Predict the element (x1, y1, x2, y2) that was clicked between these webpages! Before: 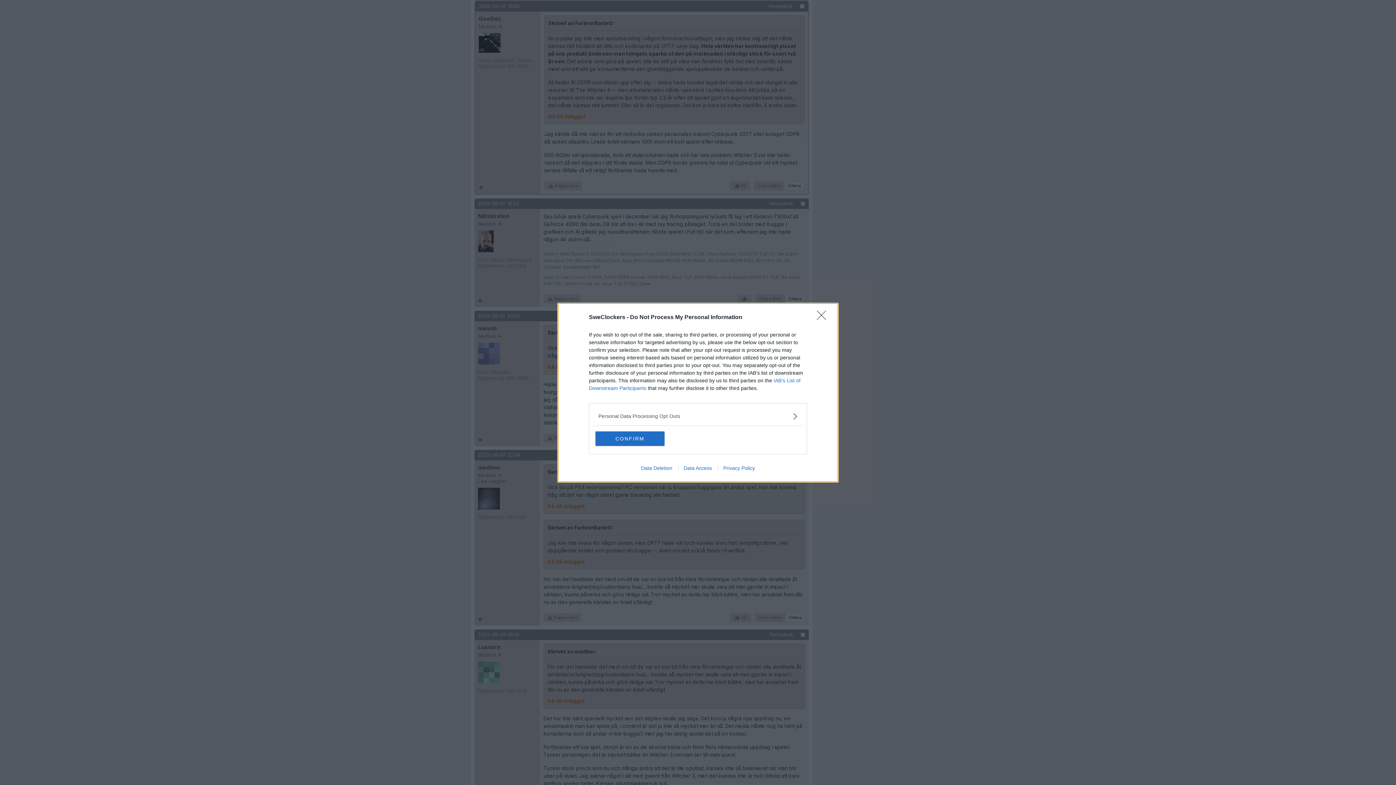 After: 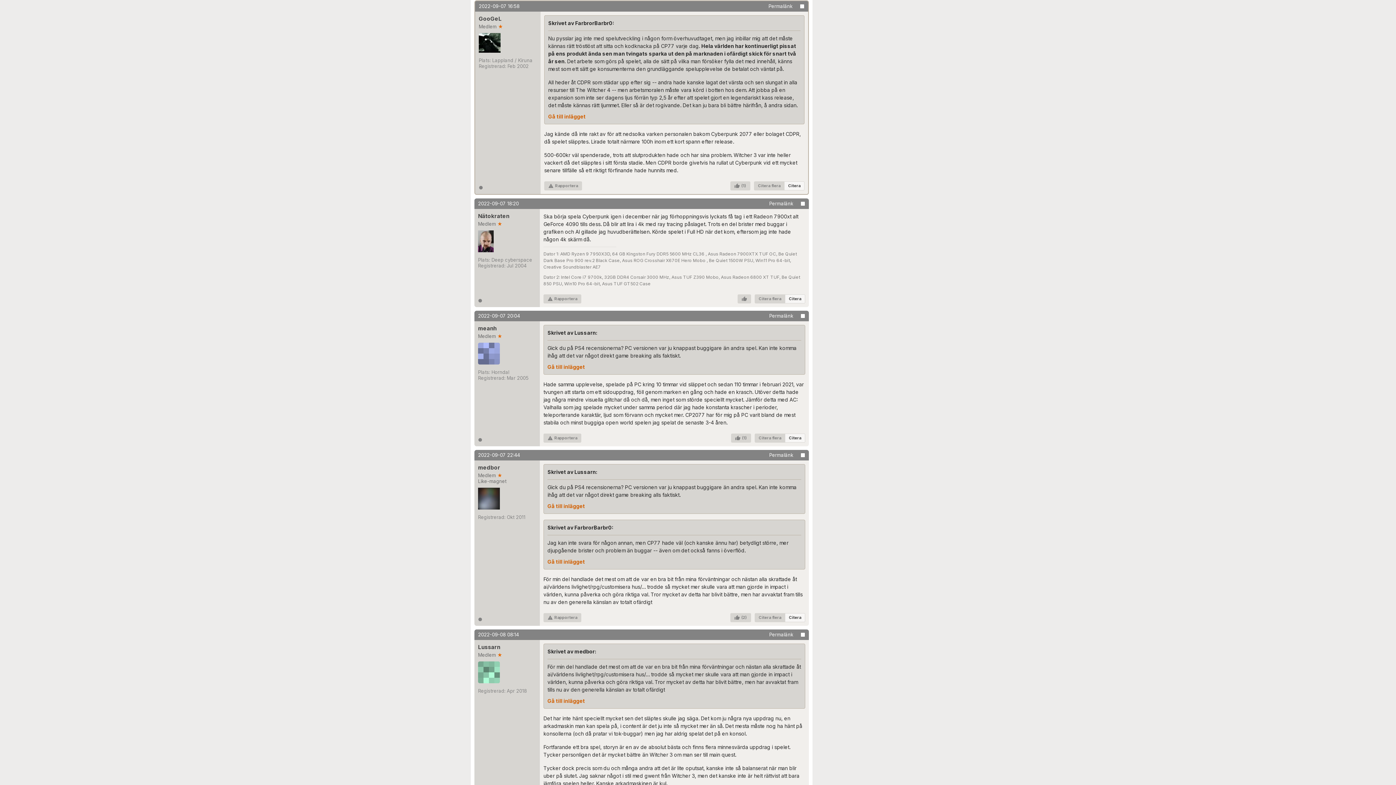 Action: bbox: (817, 310, 830, 324) label: Close